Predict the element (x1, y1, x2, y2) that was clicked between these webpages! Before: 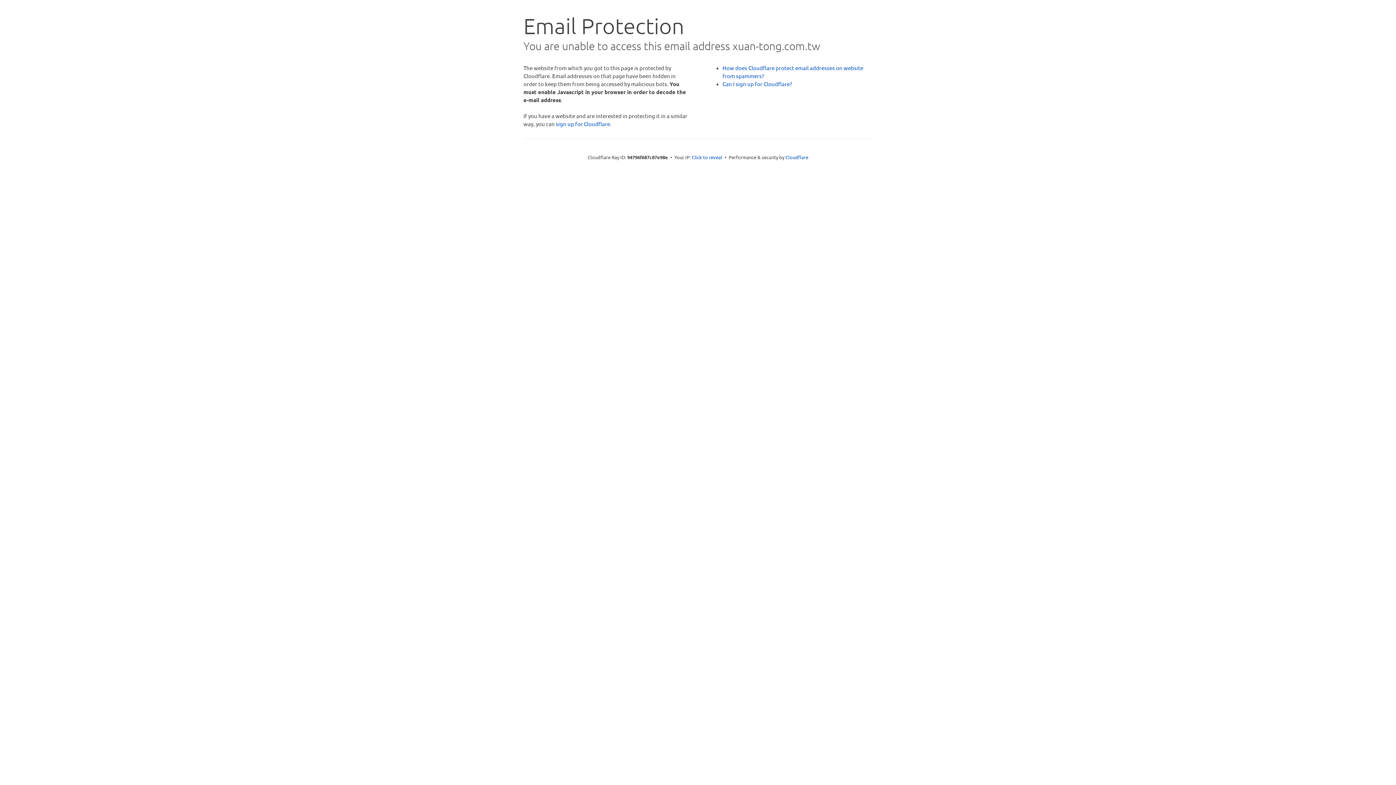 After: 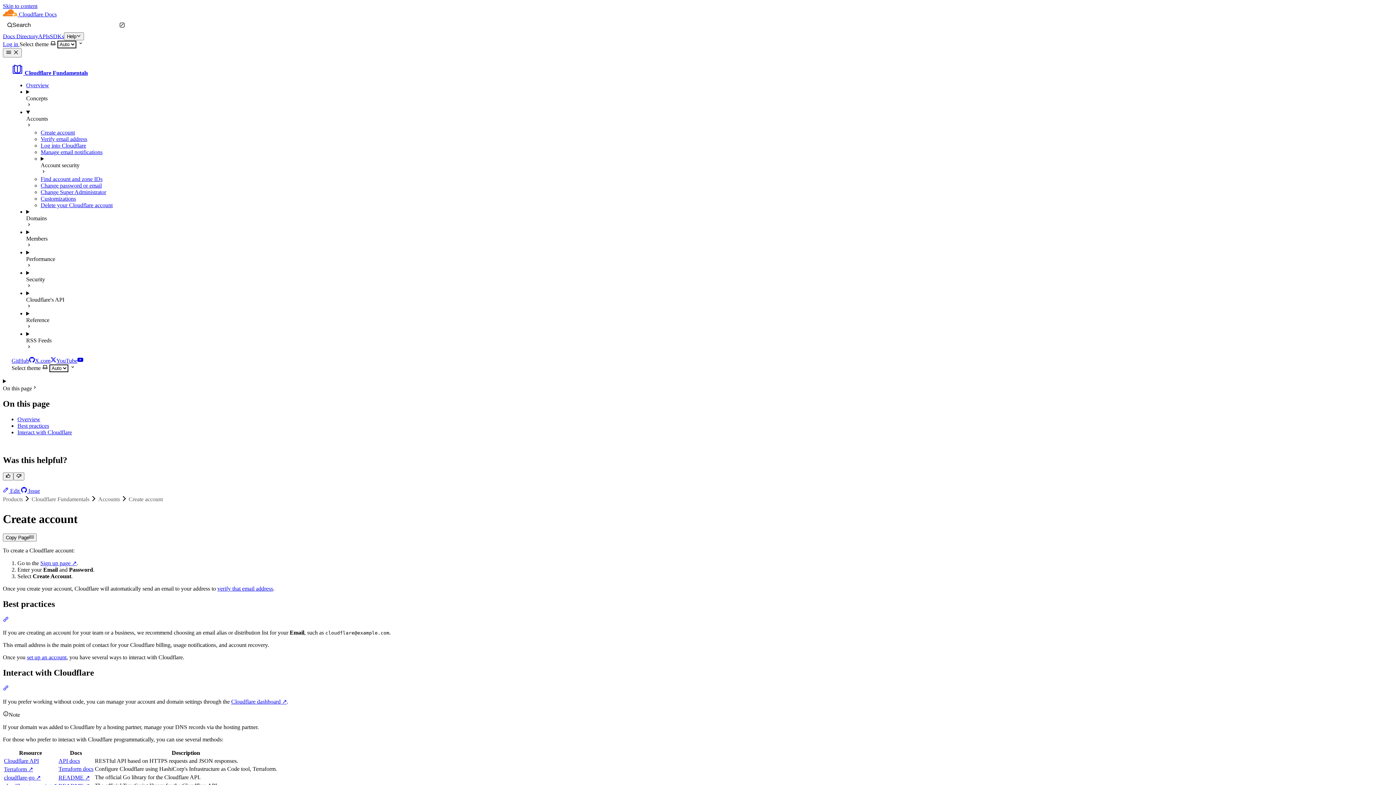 Action: label: Can I sign up for Cloudflare? bbox: (722, 80, 792, 87)